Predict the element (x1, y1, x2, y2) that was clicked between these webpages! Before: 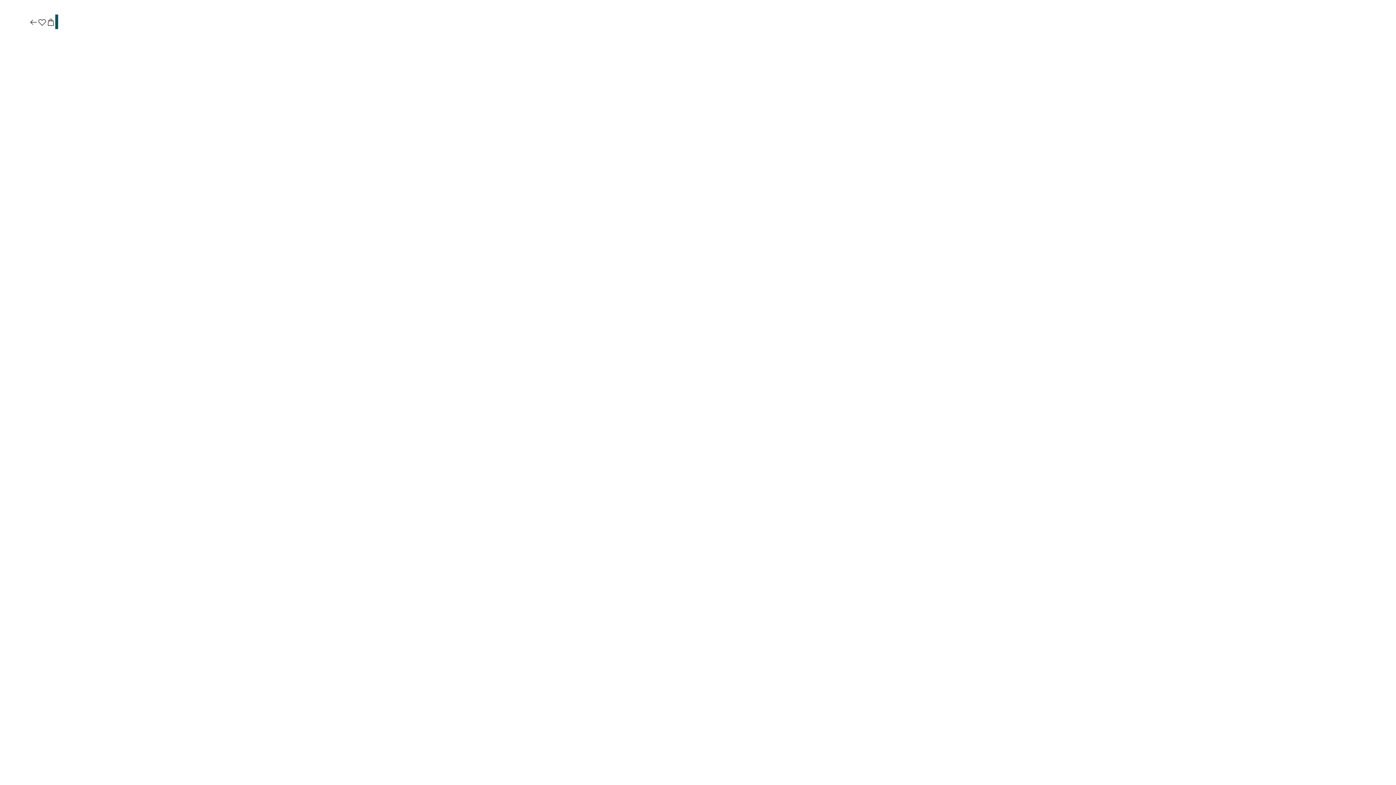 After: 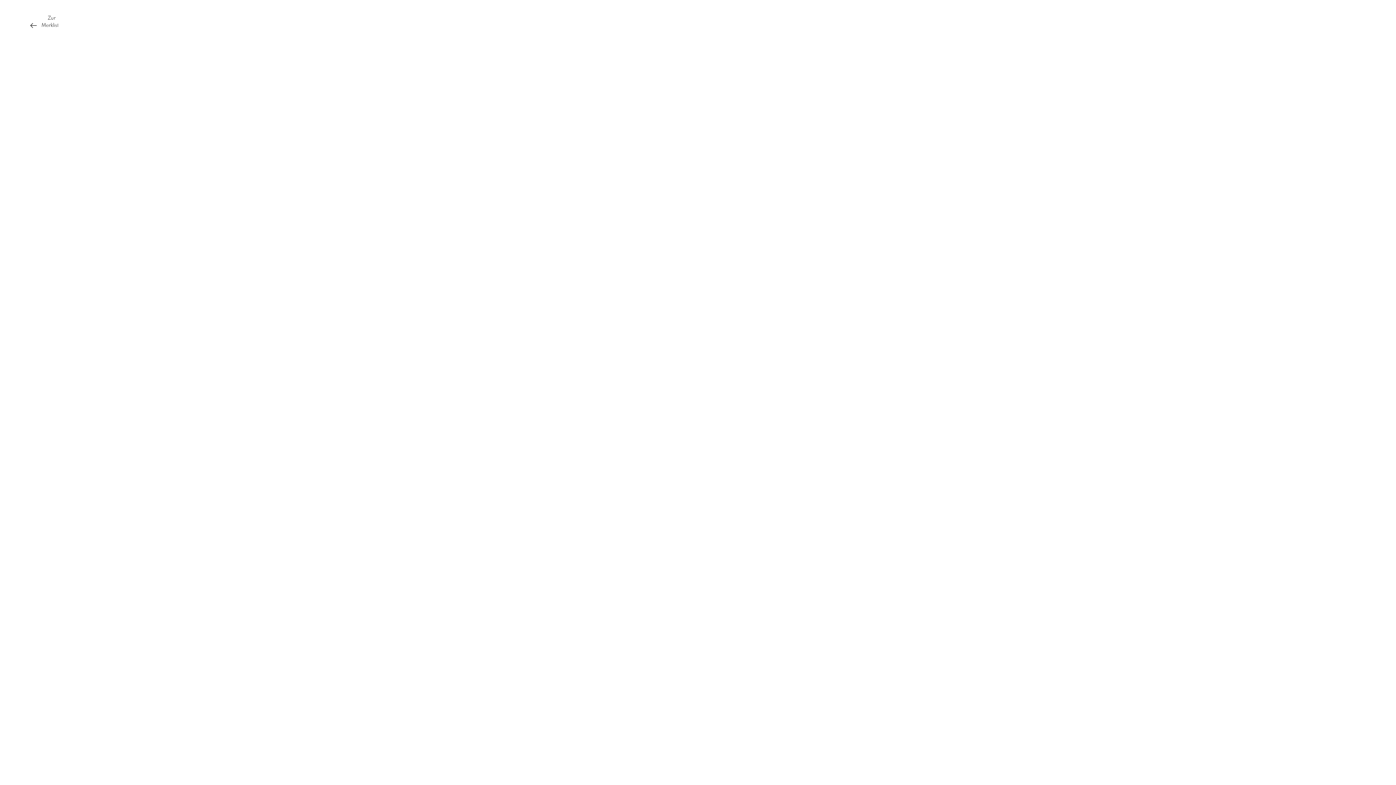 Action: bbox: (37, 17, 46, 27)